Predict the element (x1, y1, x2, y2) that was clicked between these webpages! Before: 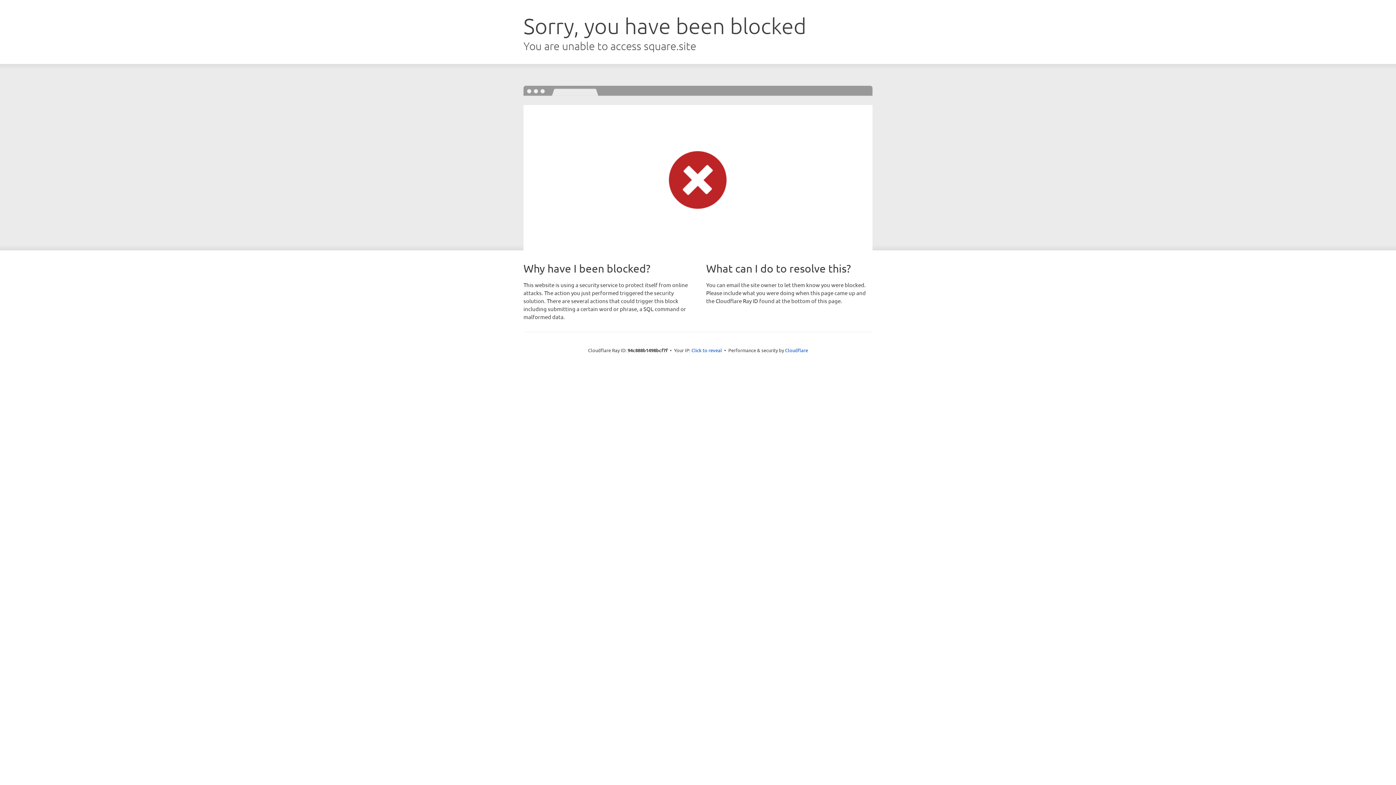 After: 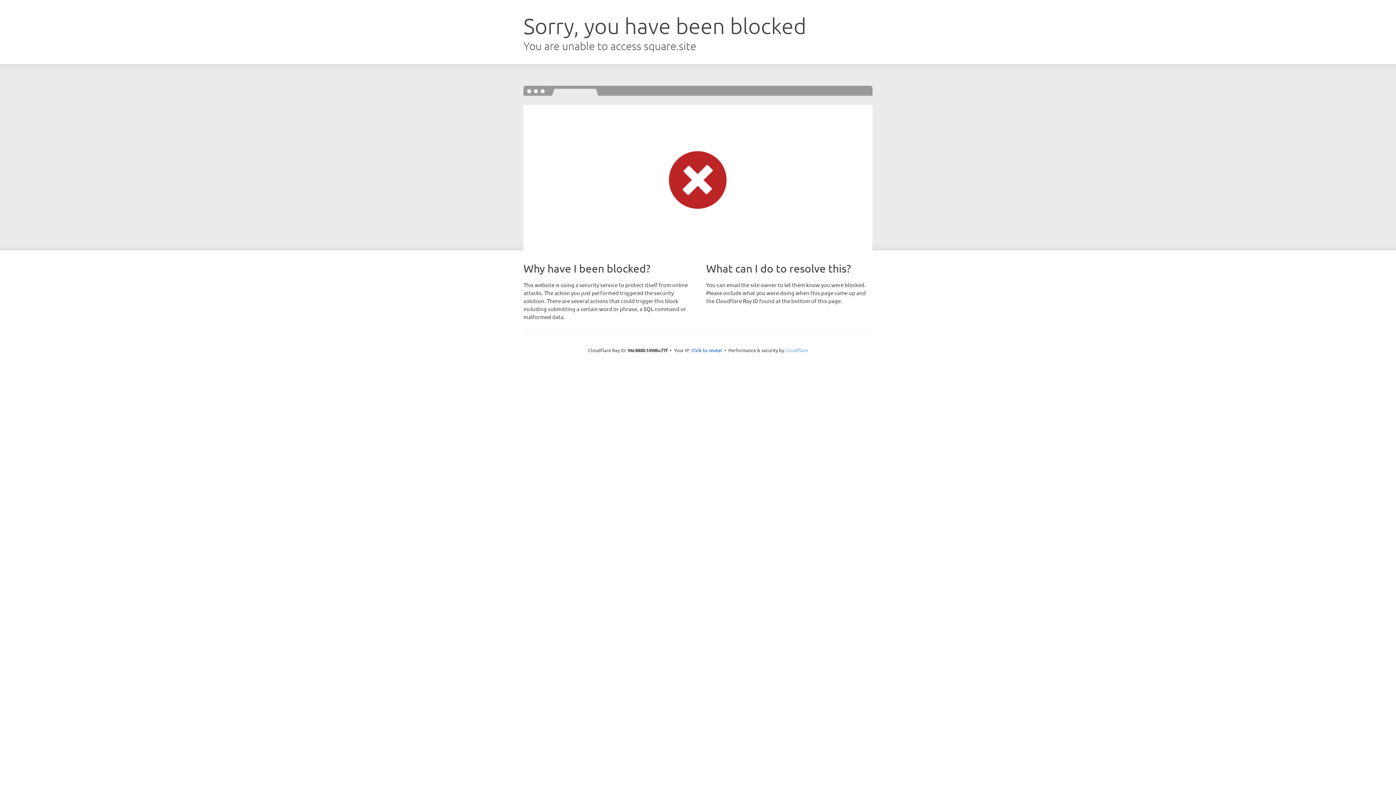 Action: label: Cloudflare bbox: (785, 347, 808, 353)